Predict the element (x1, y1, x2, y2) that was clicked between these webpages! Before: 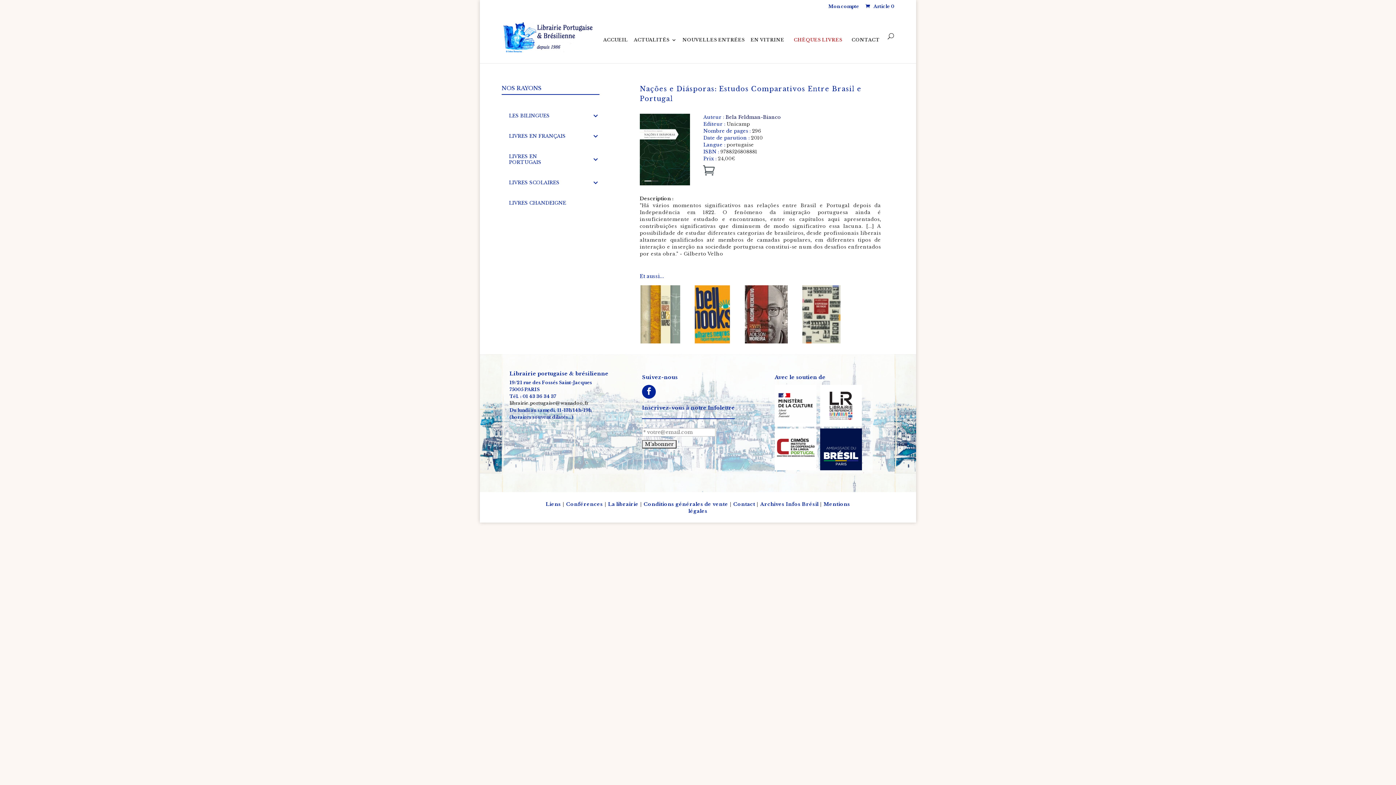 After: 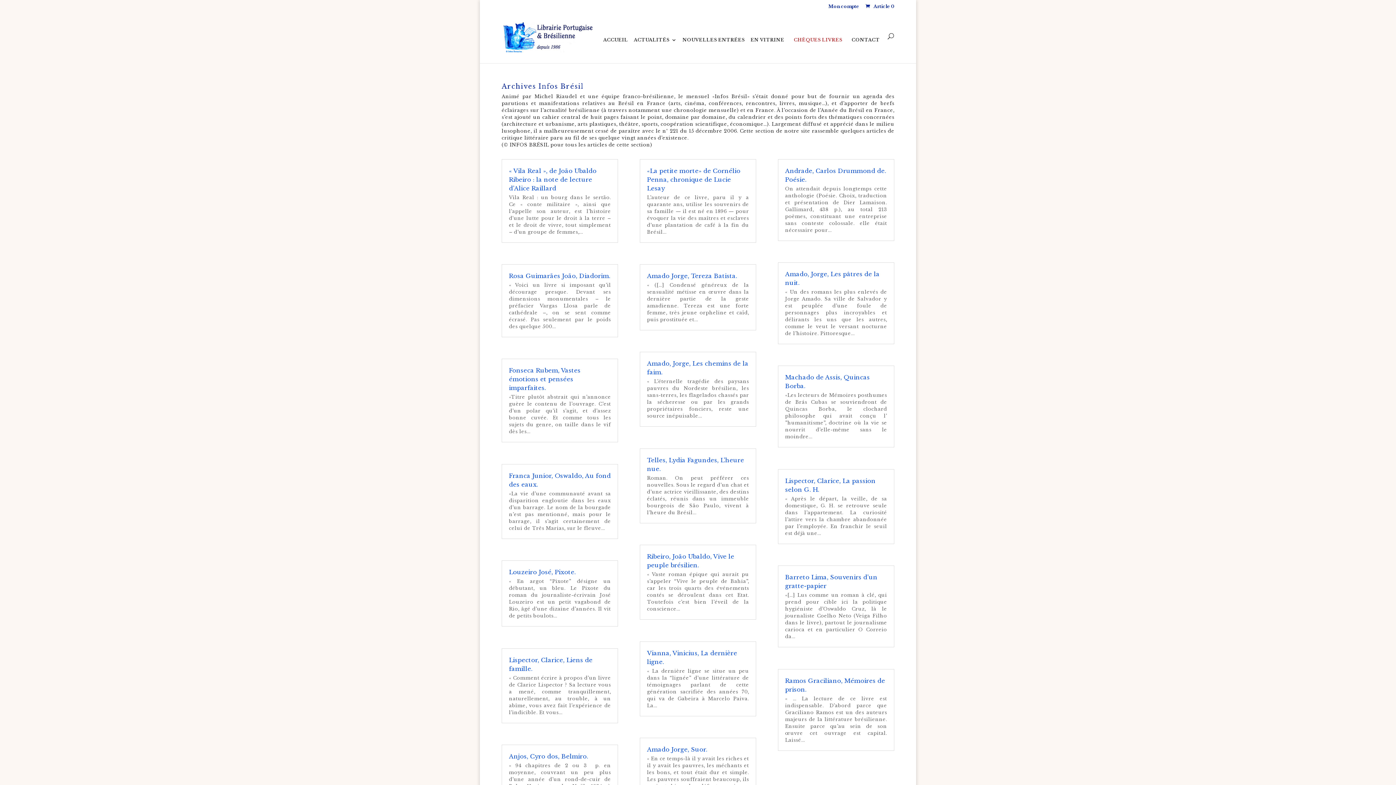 Action: bbox: (760, 501, 818, 507) label: Archives Infos Brésil